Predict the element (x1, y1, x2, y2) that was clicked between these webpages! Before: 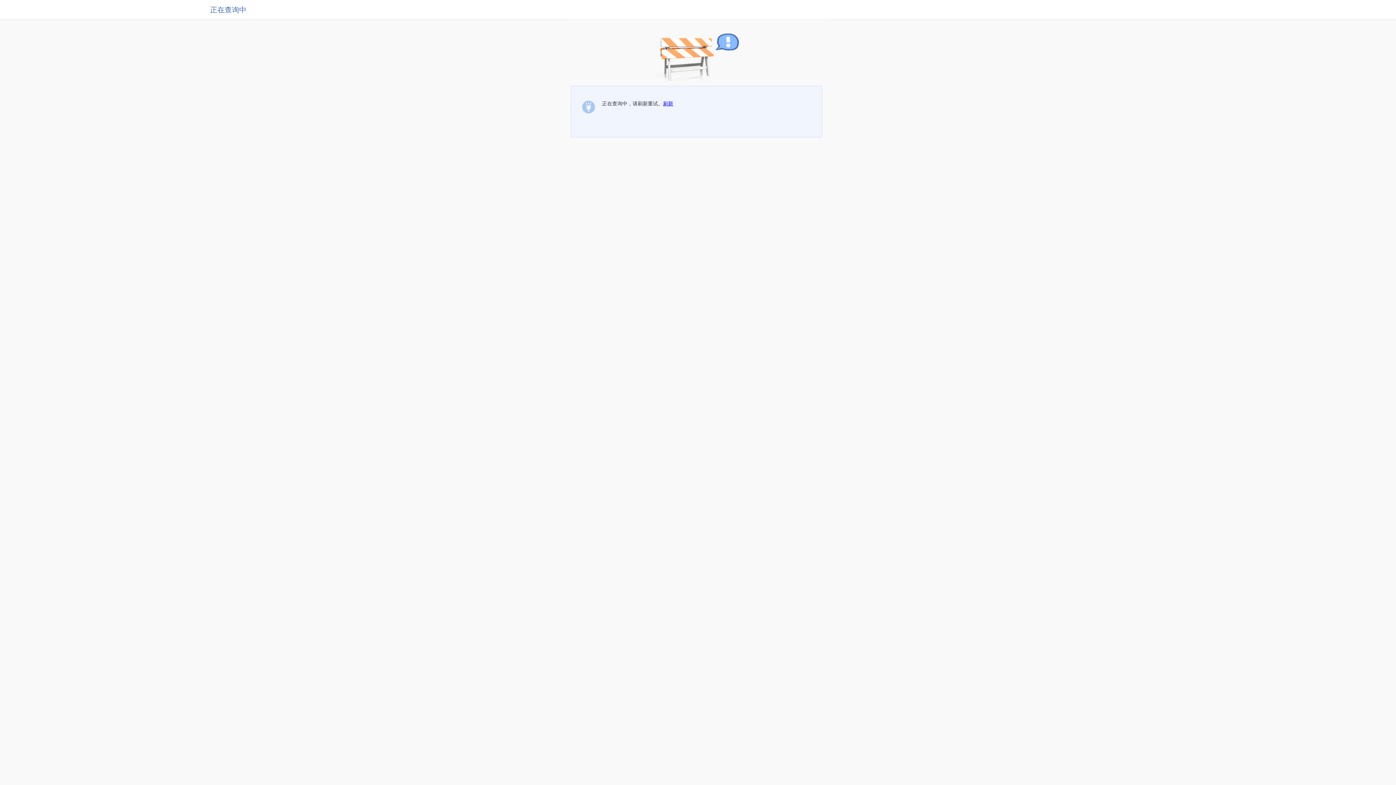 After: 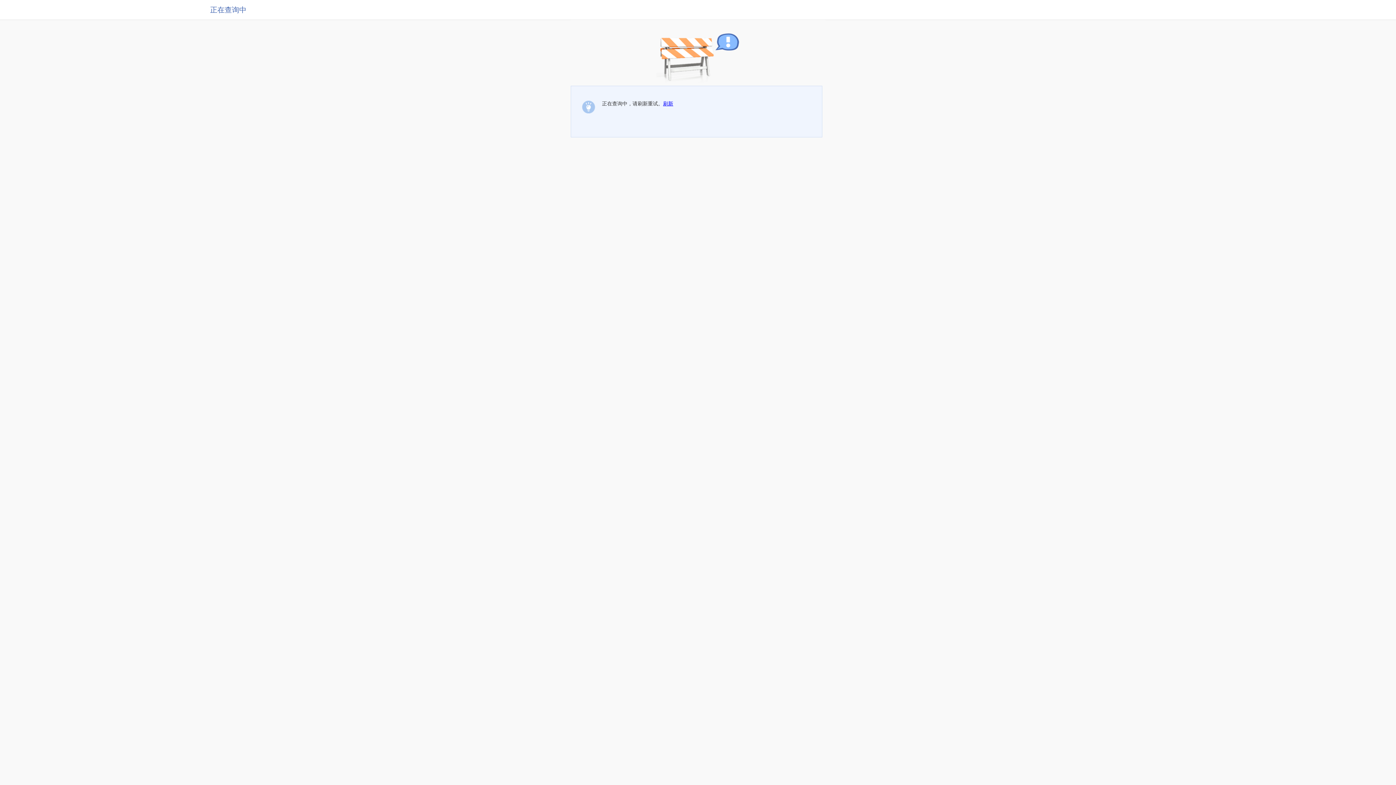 Action: bbox: (663, 100, 673, 106) label: 刷新